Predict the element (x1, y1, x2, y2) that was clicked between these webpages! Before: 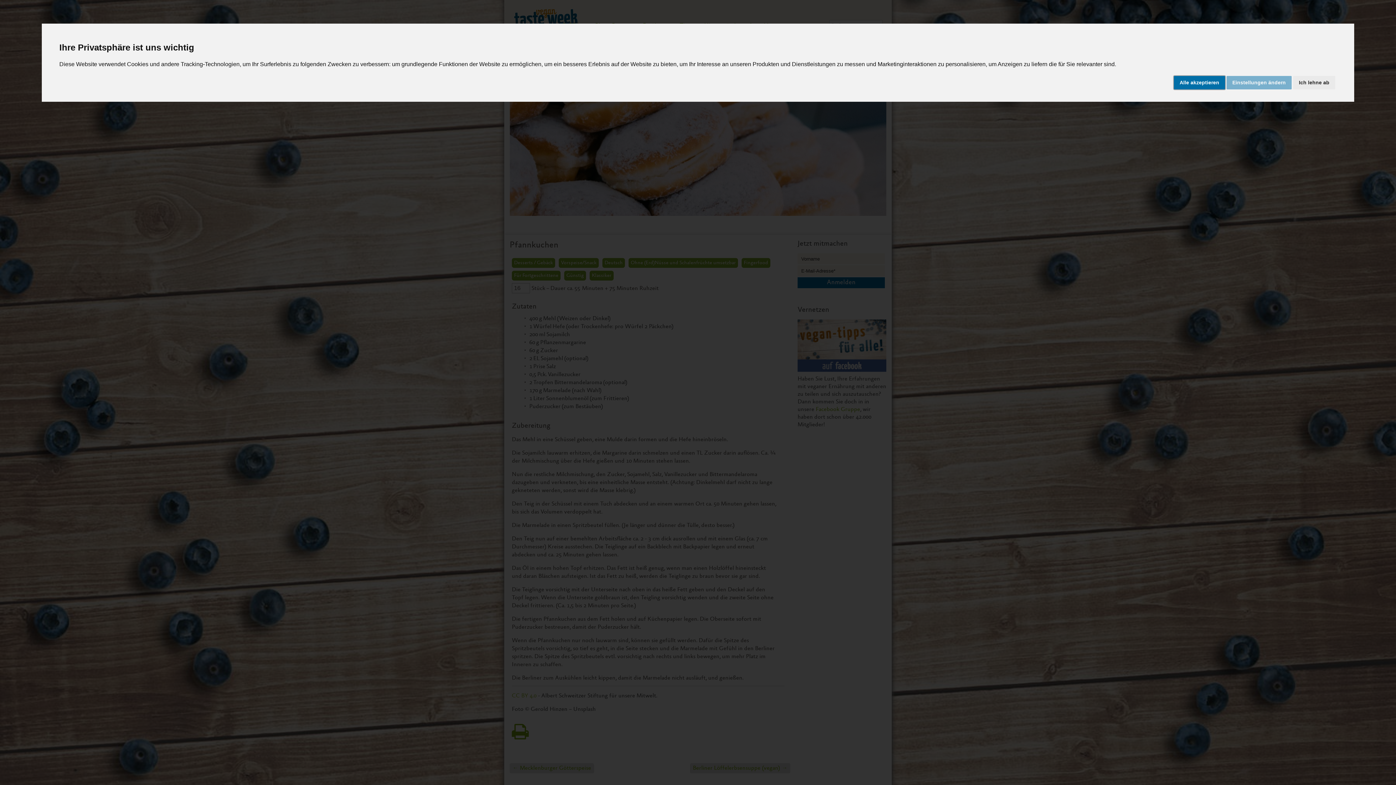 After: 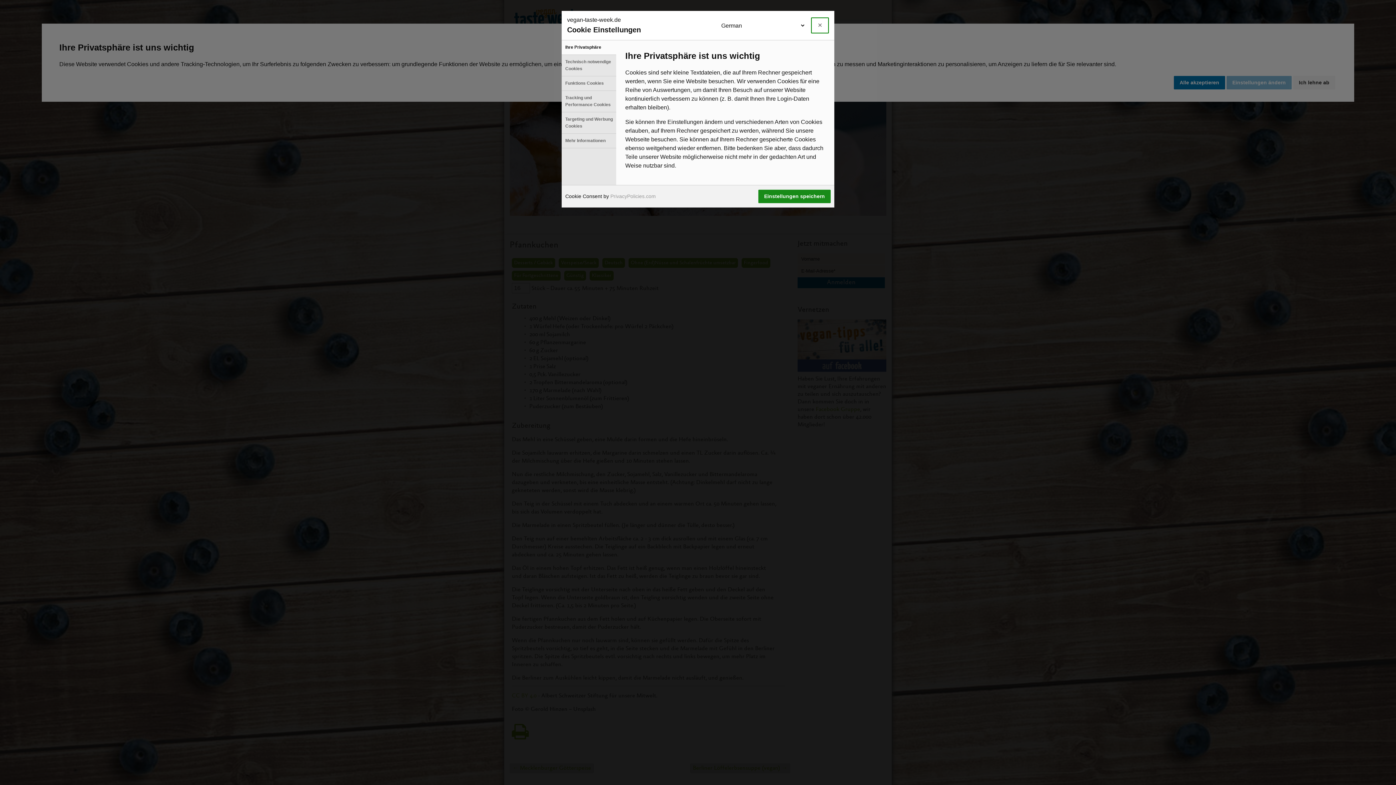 Action: label: Einstellungen ändern bbox: (1226, 75, 1291, 89)